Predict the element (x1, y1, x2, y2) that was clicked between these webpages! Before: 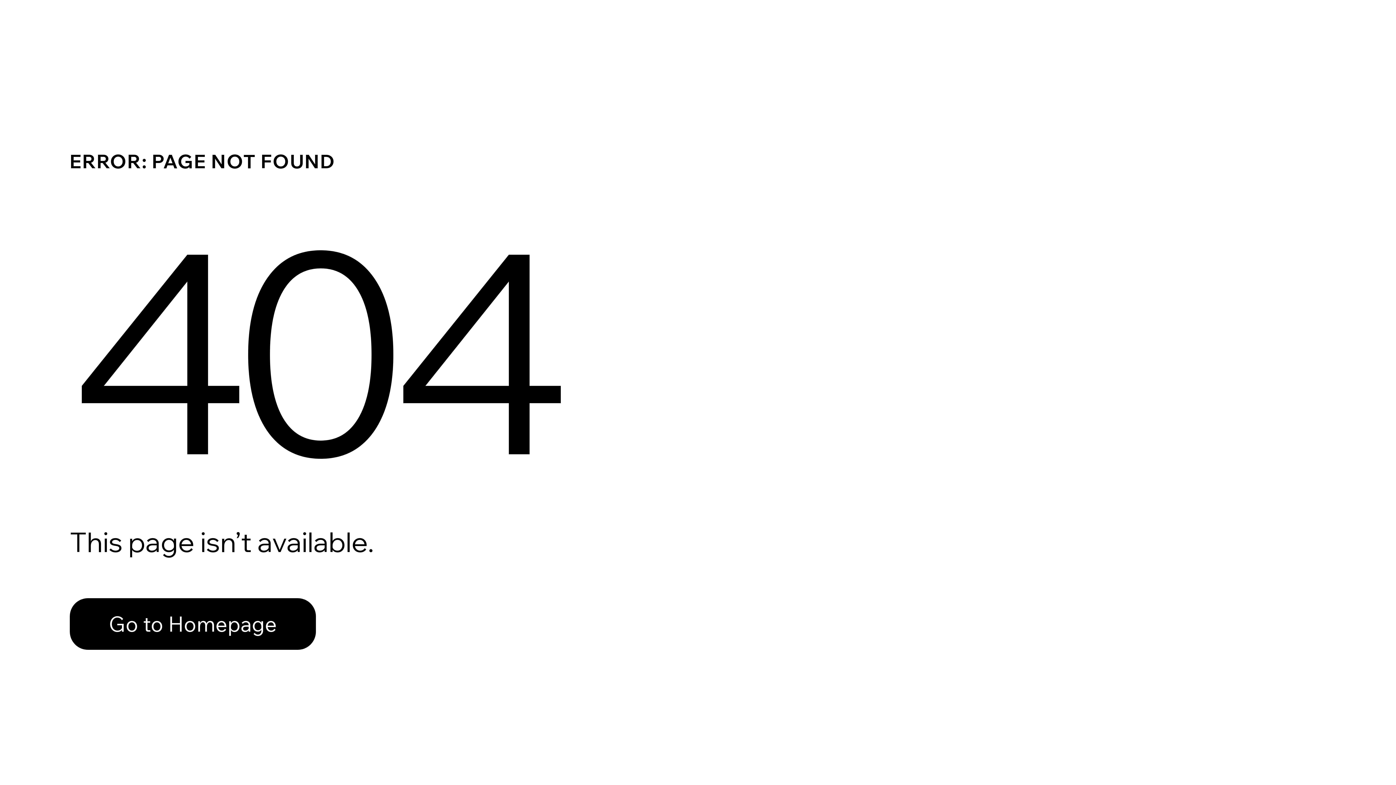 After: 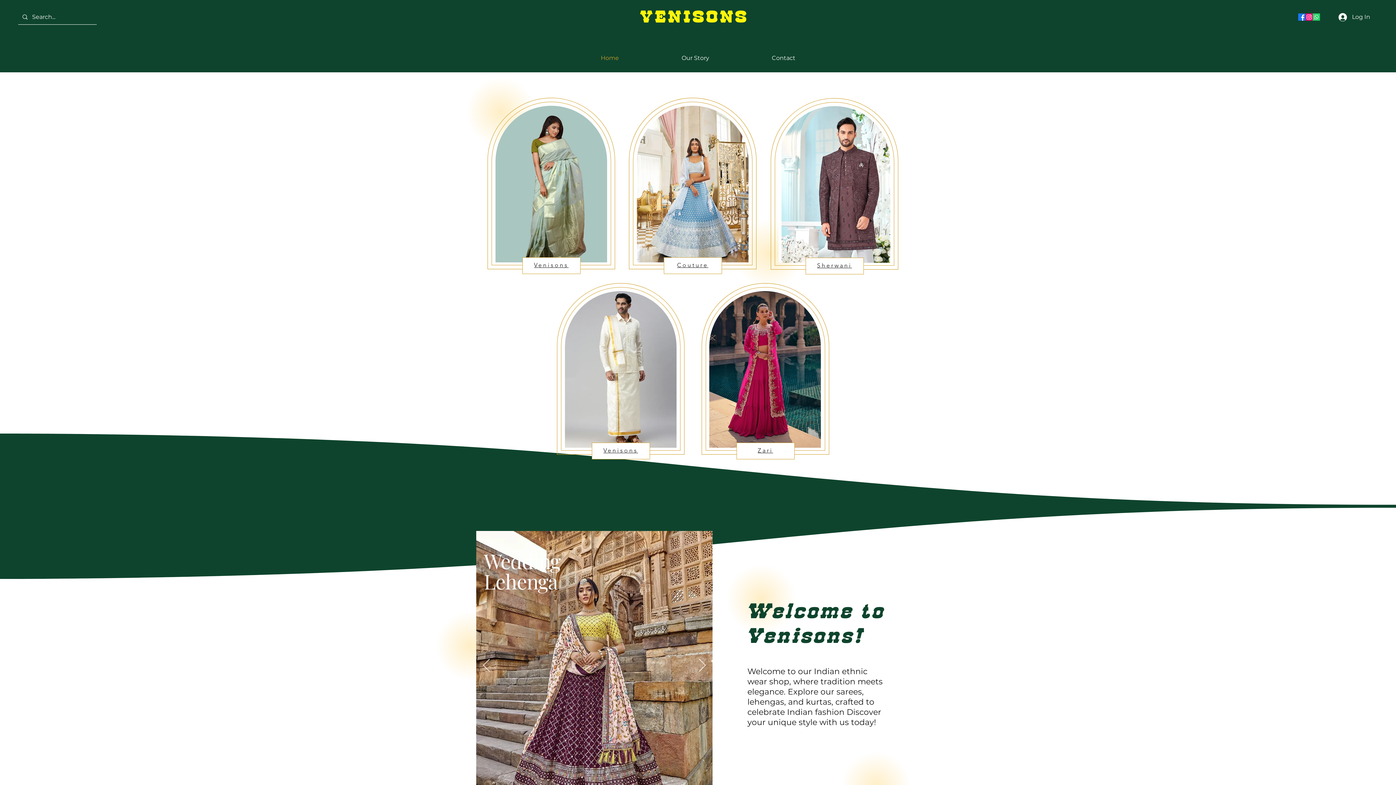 Action: label: Go to Homepage bbox: (69, 582, 768, 659)